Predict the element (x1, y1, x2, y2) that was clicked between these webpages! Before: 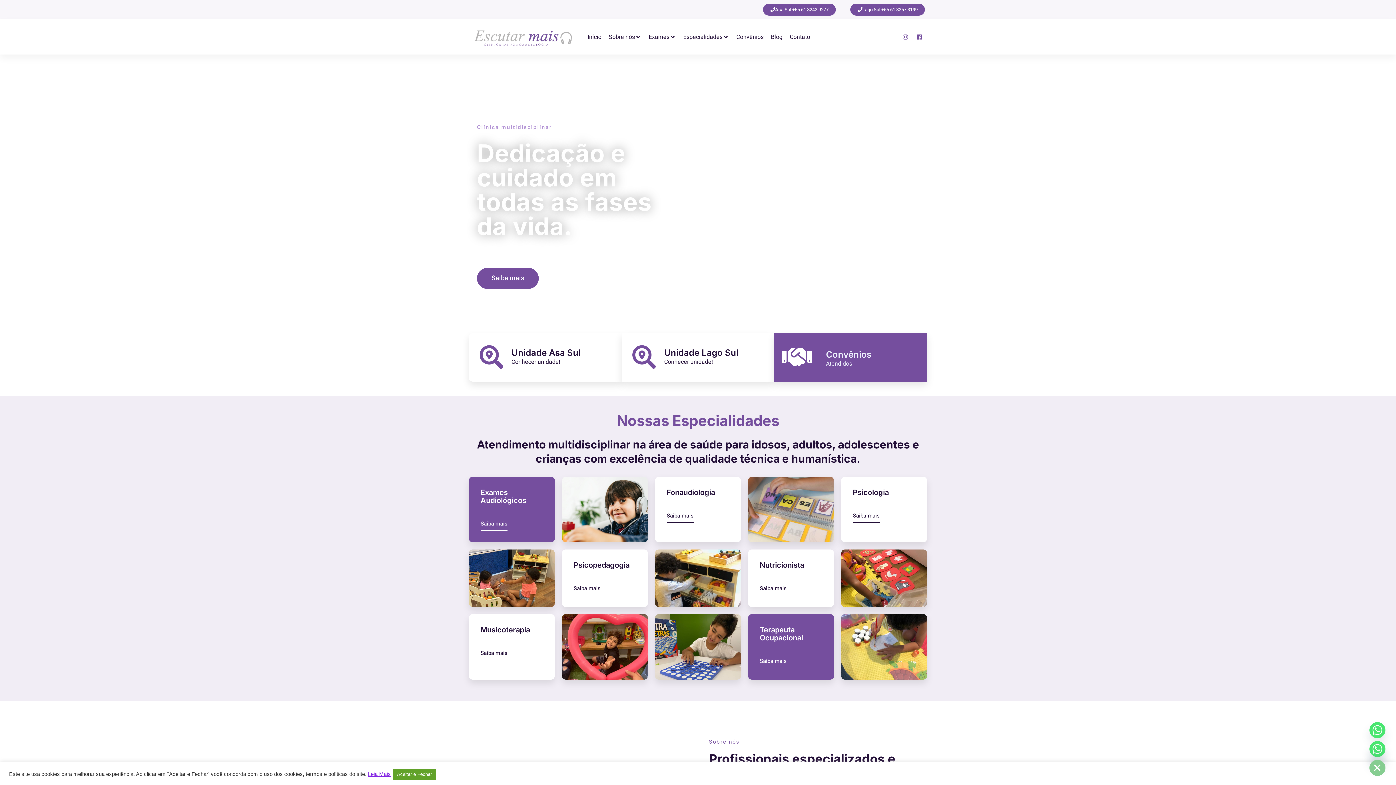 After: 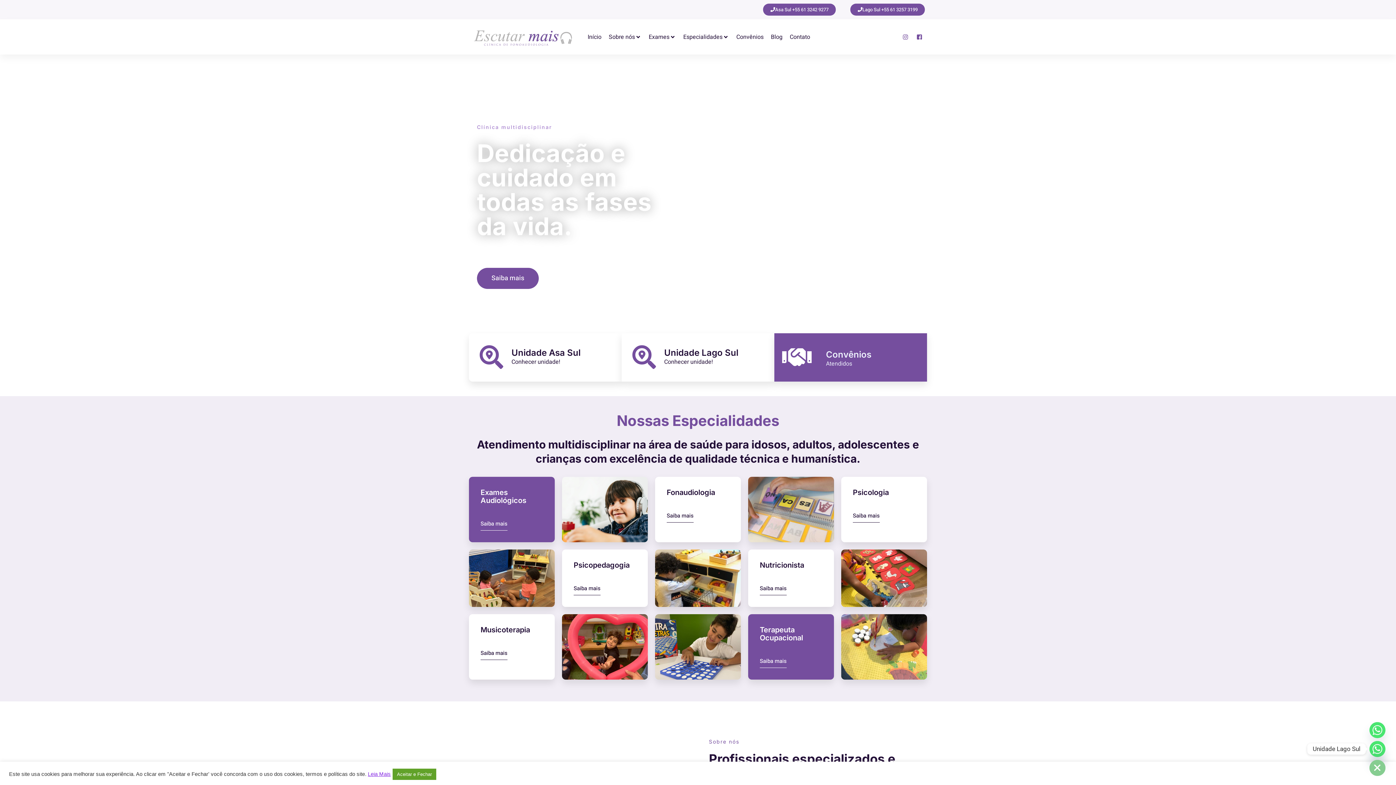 Action: bbox: (1369, 741, 1385, 757) label: Unidade Lago Sul